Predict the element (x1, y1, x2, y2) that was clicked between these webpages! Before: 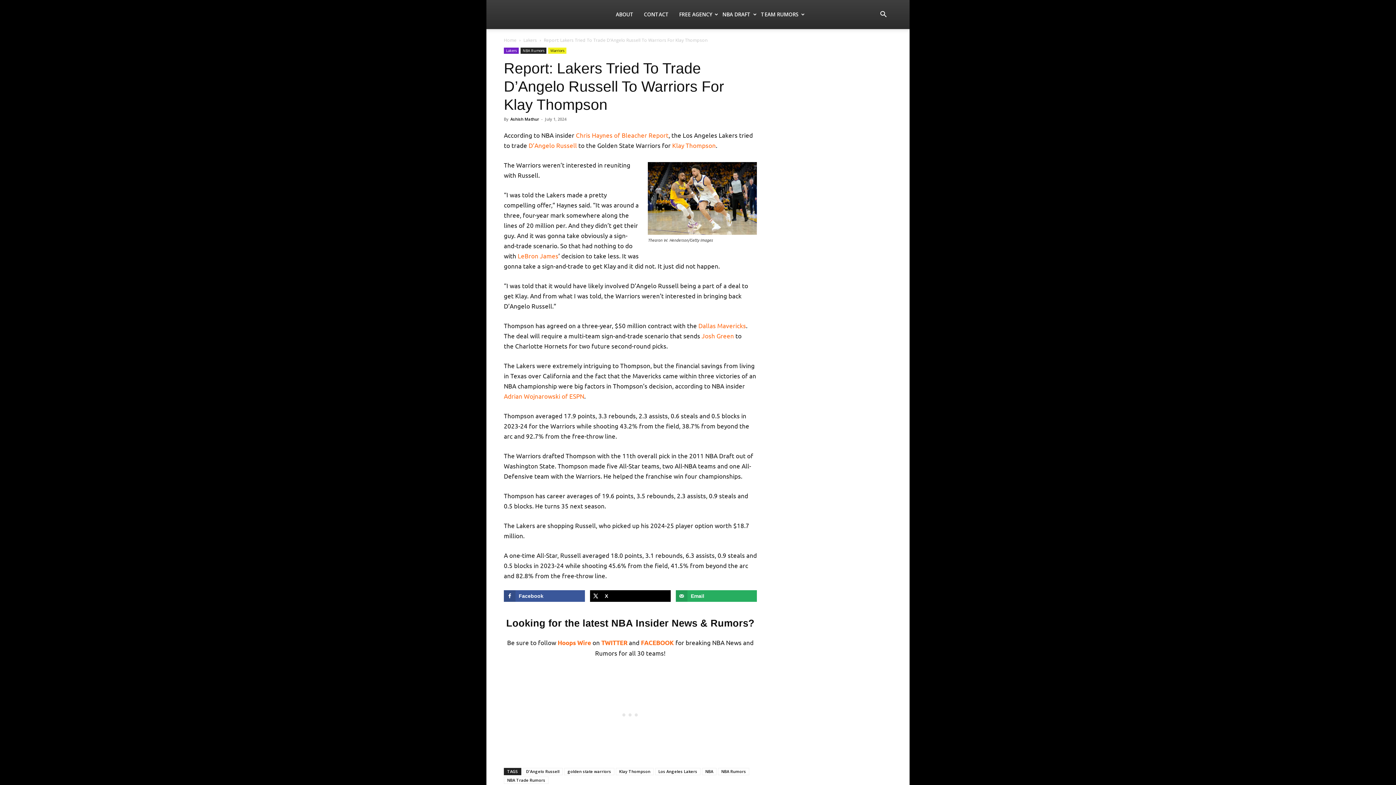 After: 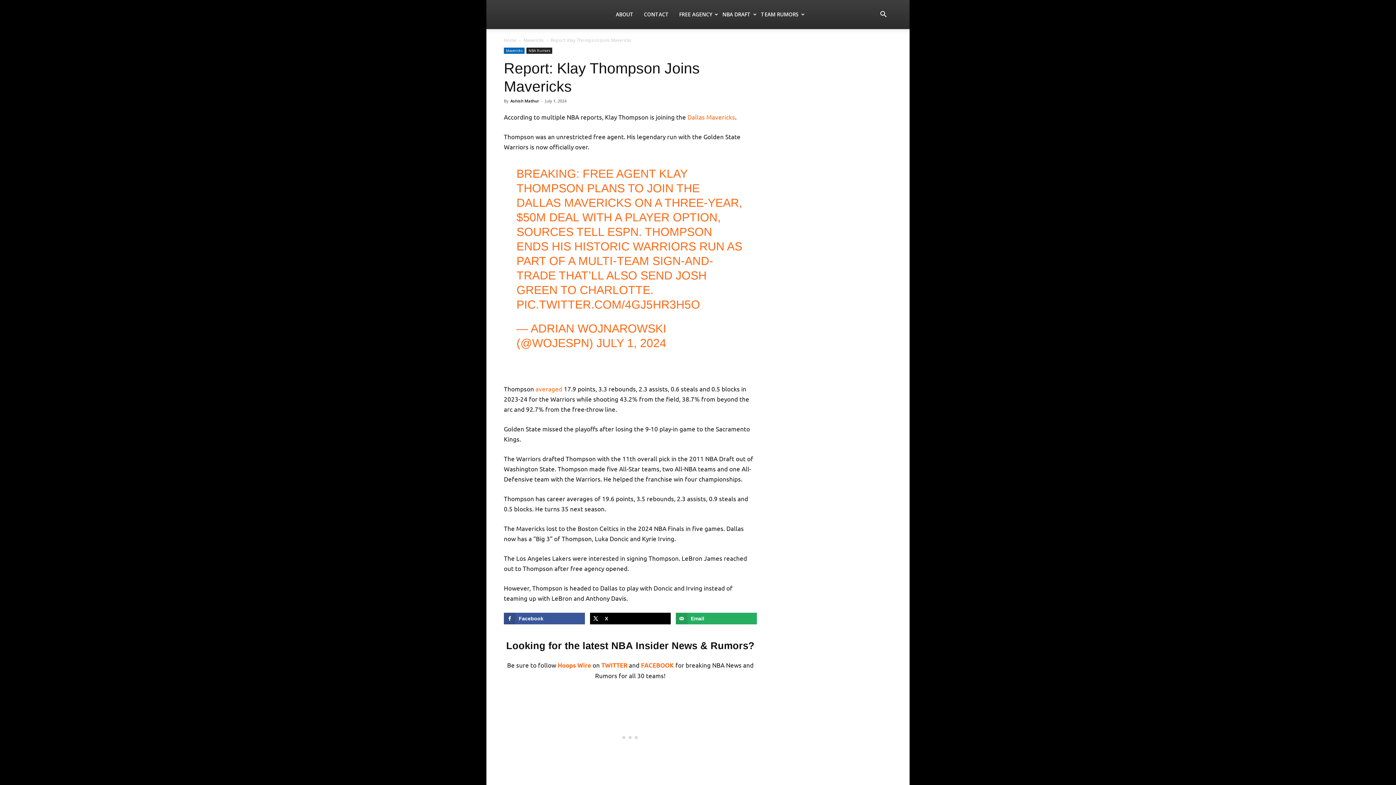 Action: label: Dallas Mavericks bbox: (698, 321, 746, 329)